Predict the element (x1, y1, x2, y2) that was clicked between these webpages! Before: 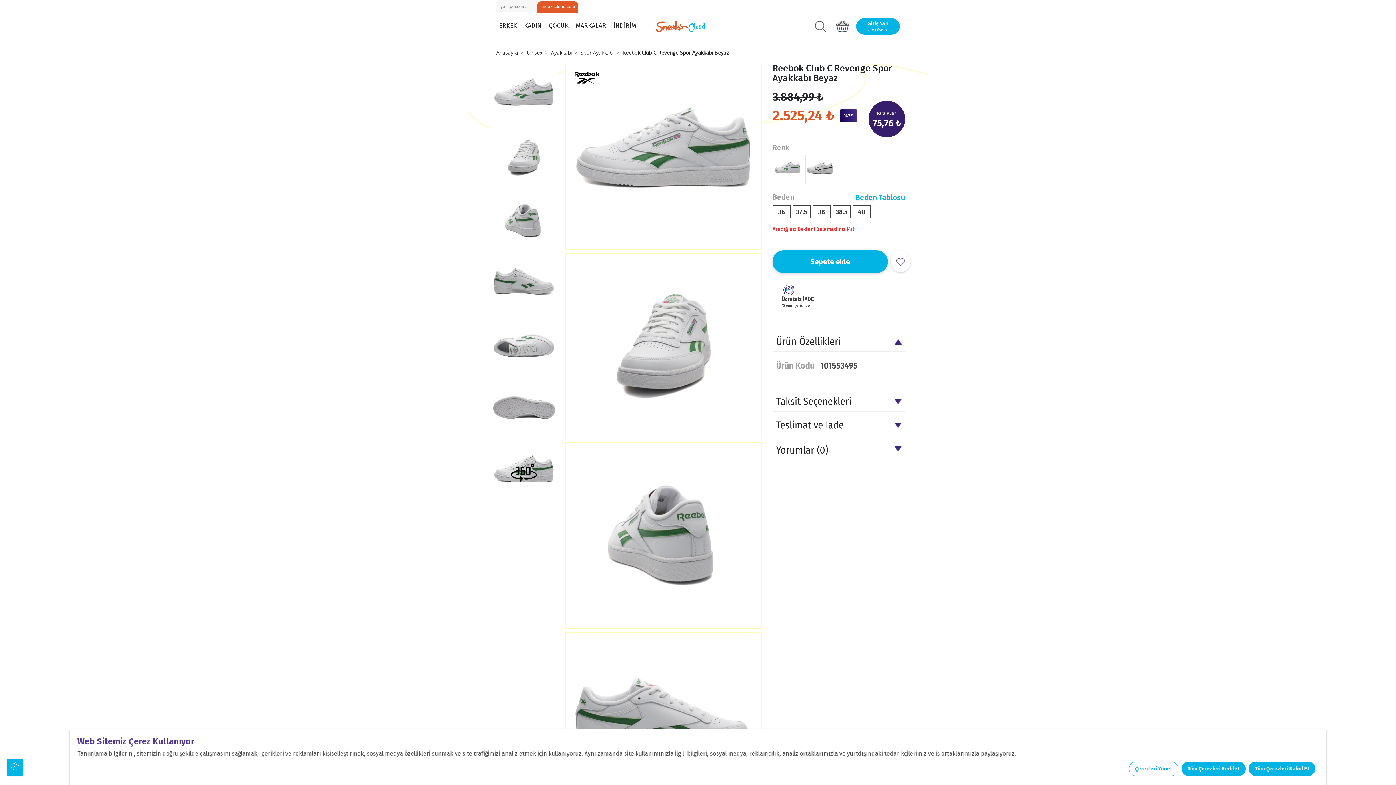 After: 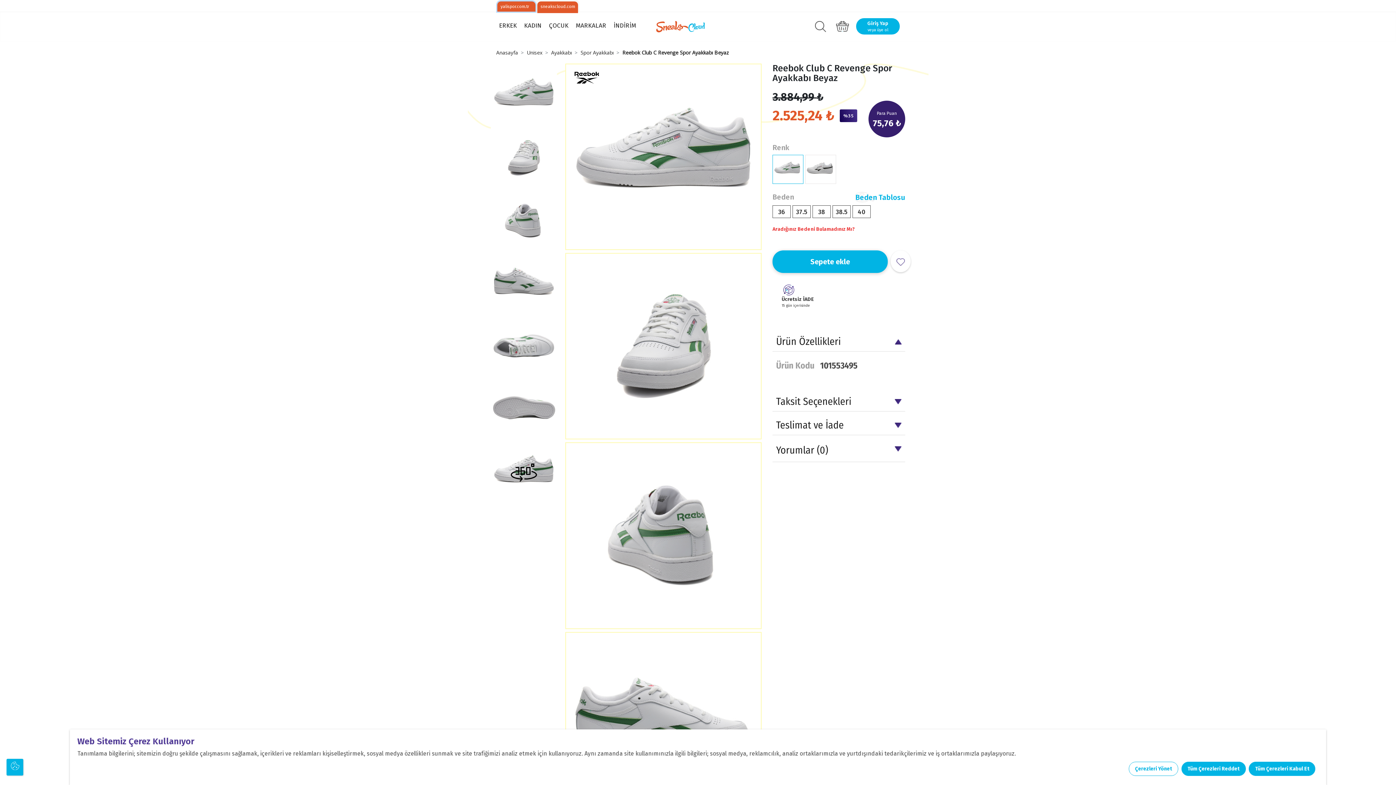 Action: label: yalispor.com.tr bbox: (497, 1, 535, 11)